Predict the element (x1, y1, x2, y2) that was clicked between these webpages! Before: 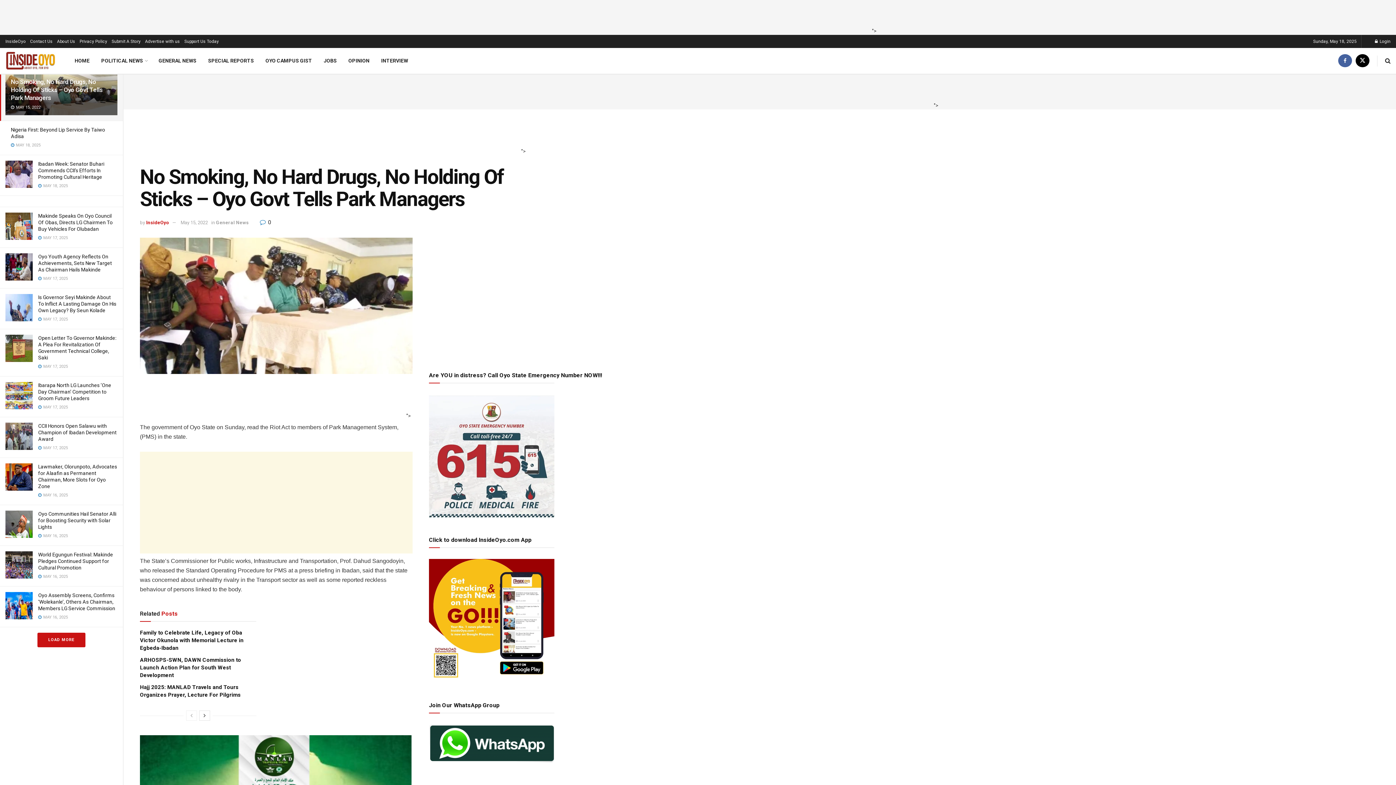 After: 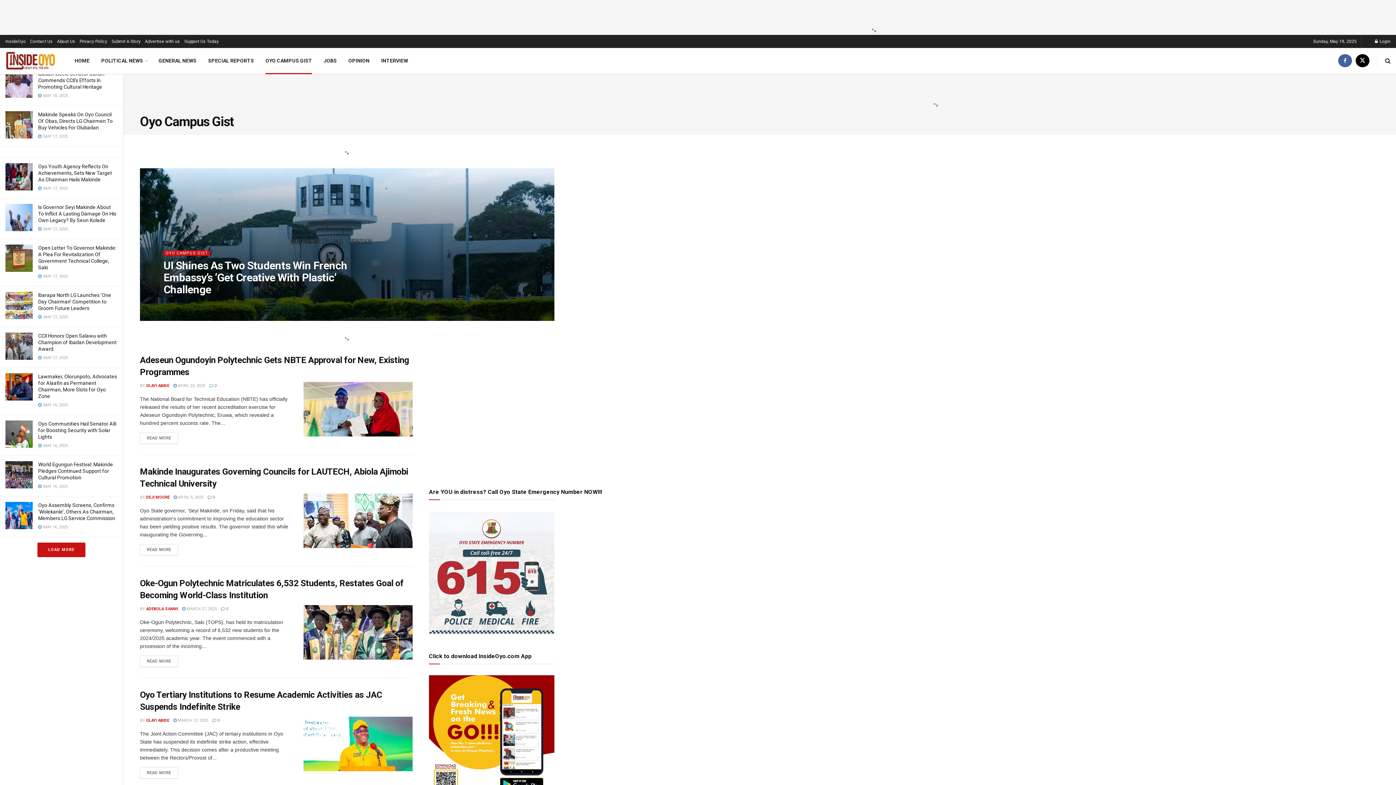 Action: bbox: (259, 48, 317, 73) label: OYO CAMPUS GIST